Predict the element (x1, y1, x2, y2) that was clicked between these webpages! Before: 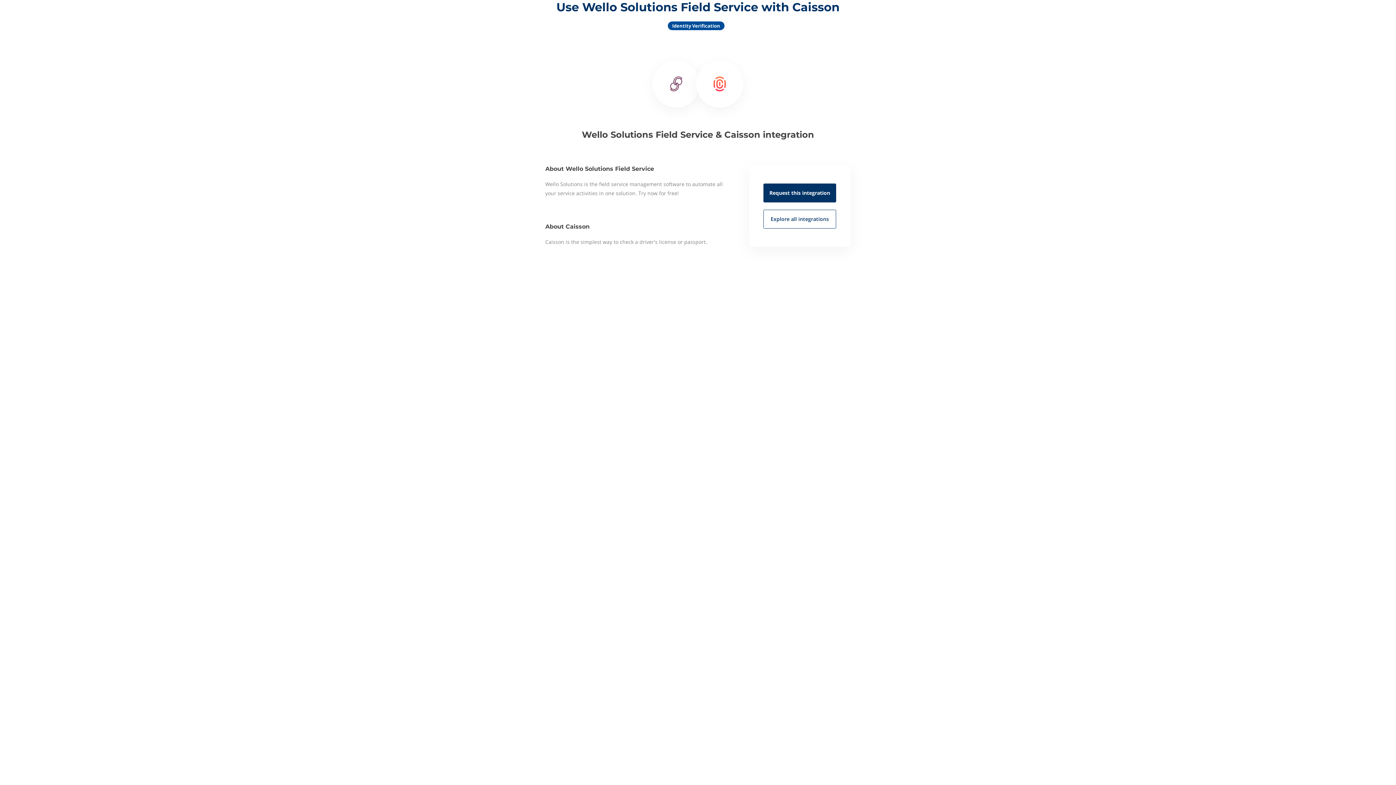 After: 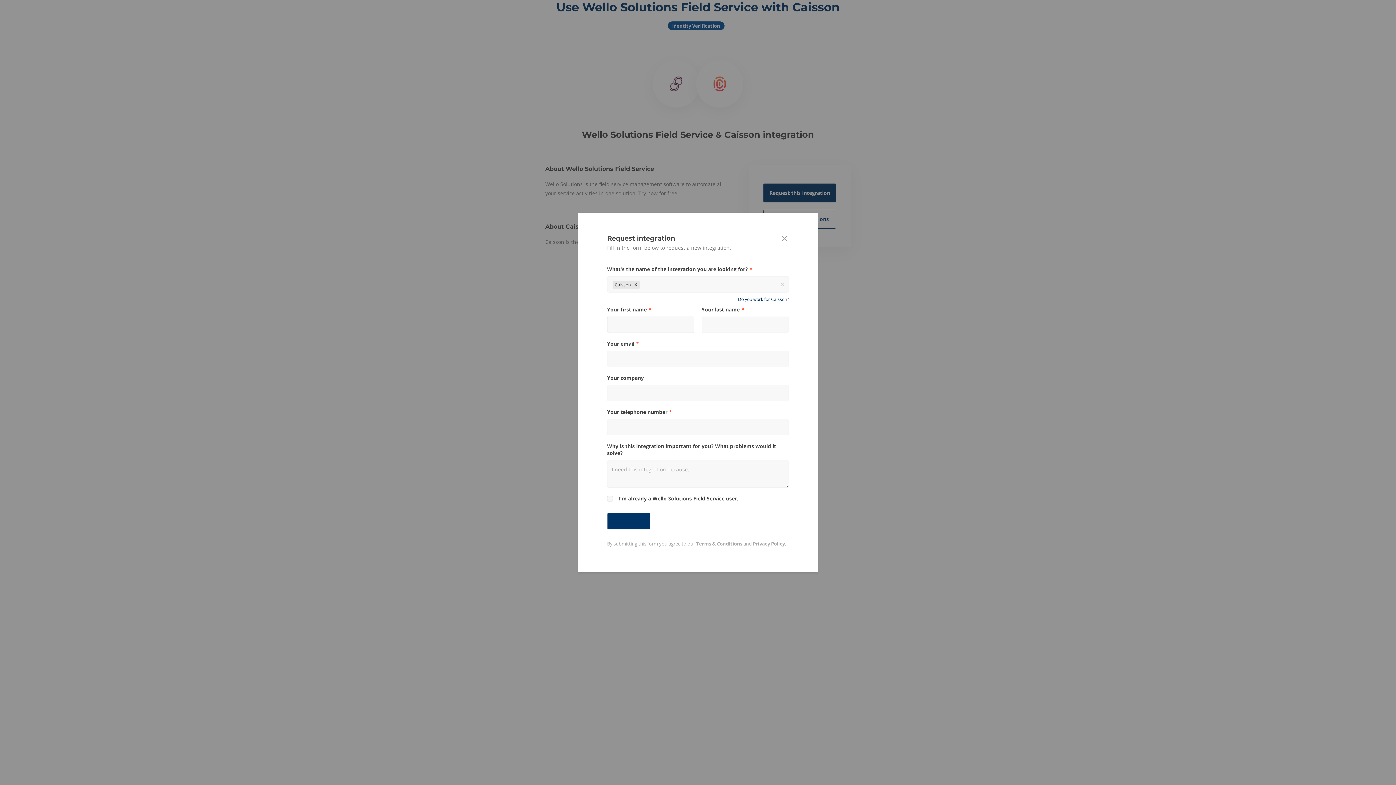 Action: label: Request this integration bbox: (763, 183, 836, 202)